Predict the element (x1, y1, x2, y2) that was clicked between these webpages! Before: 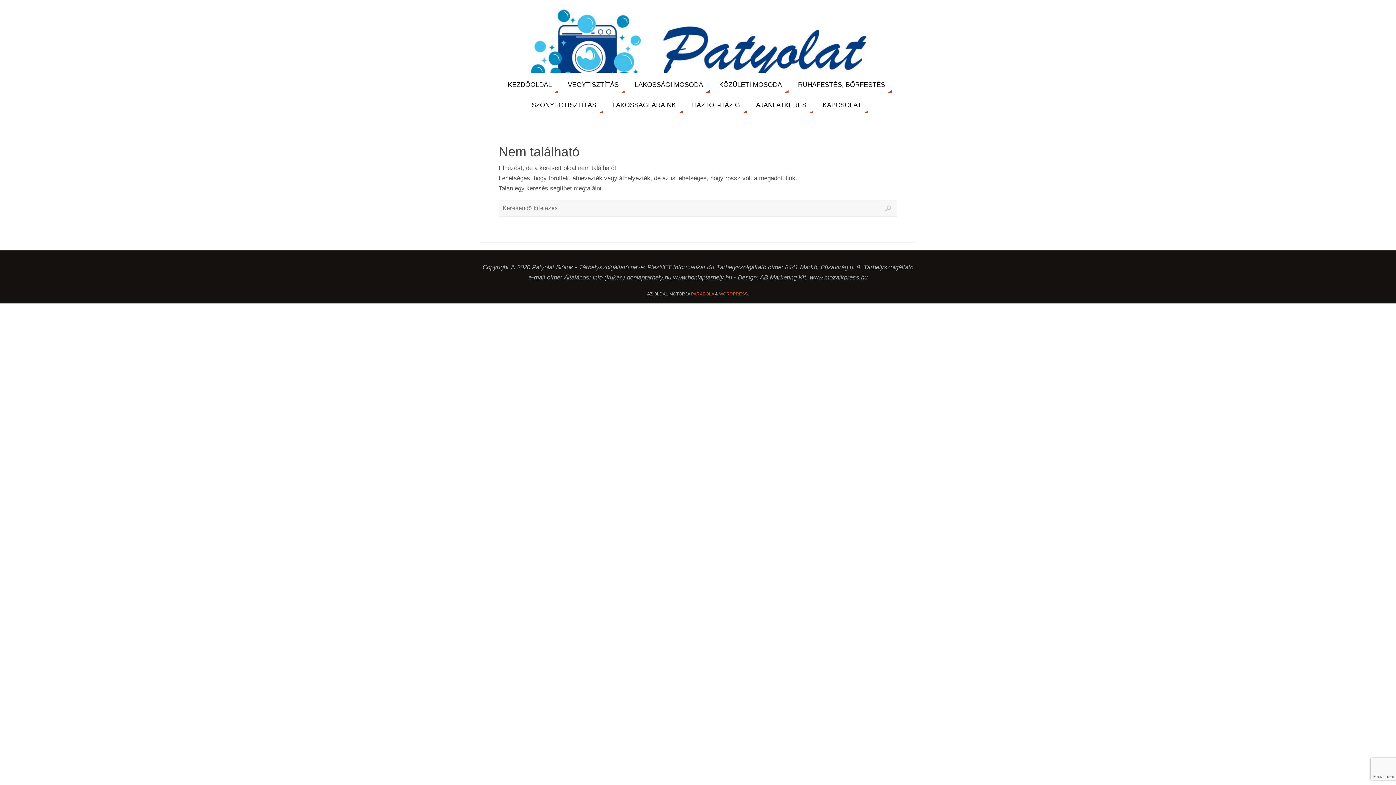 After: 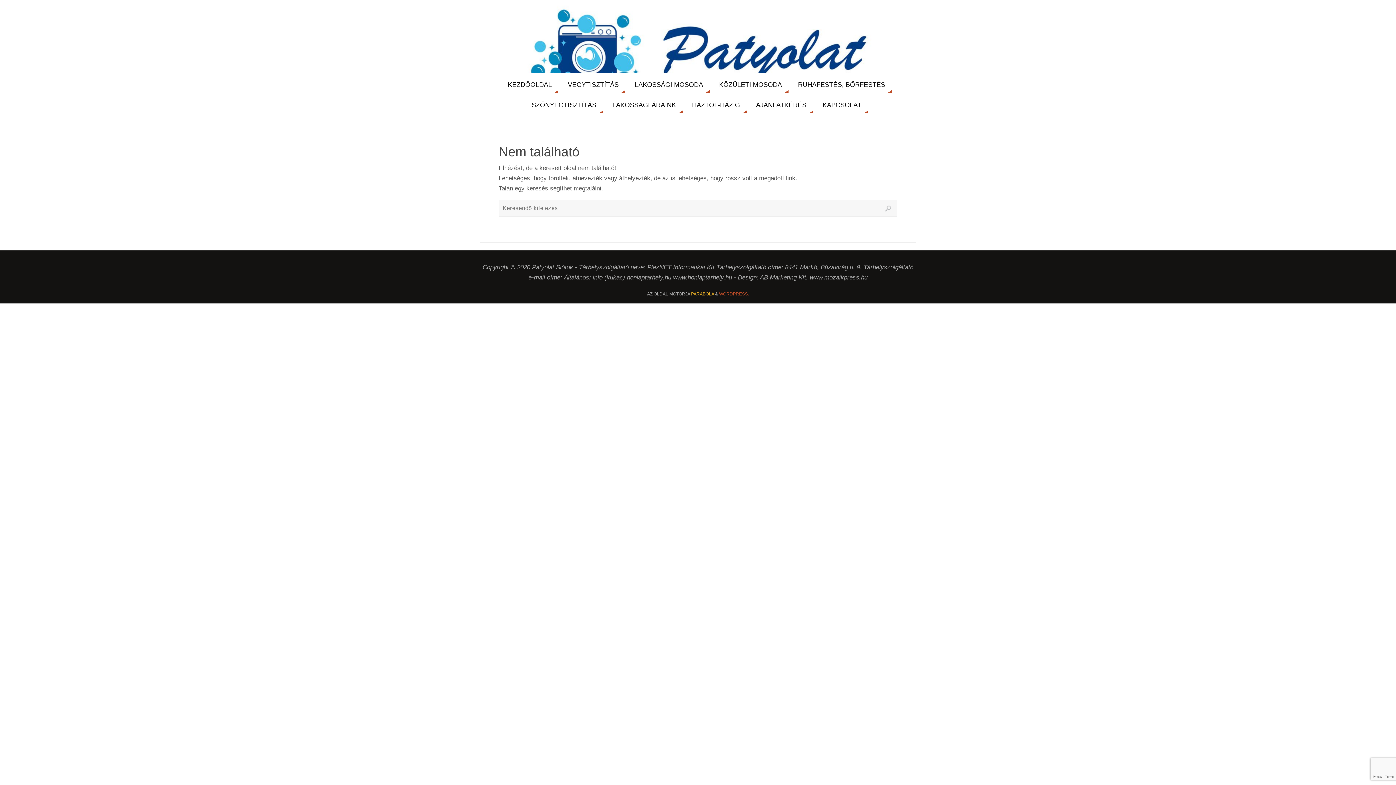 Action: bbox: (691, 291, 714, 296) label: PARABOLA